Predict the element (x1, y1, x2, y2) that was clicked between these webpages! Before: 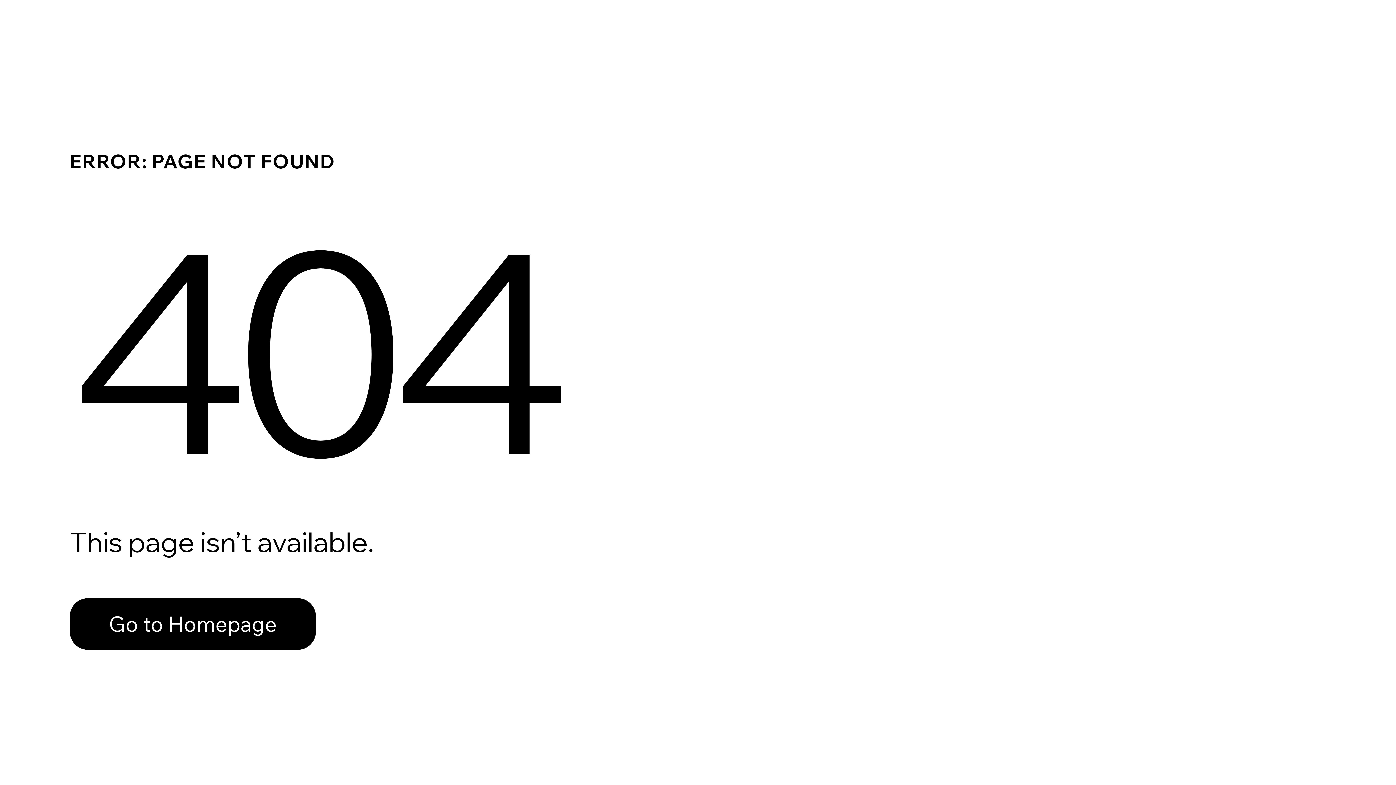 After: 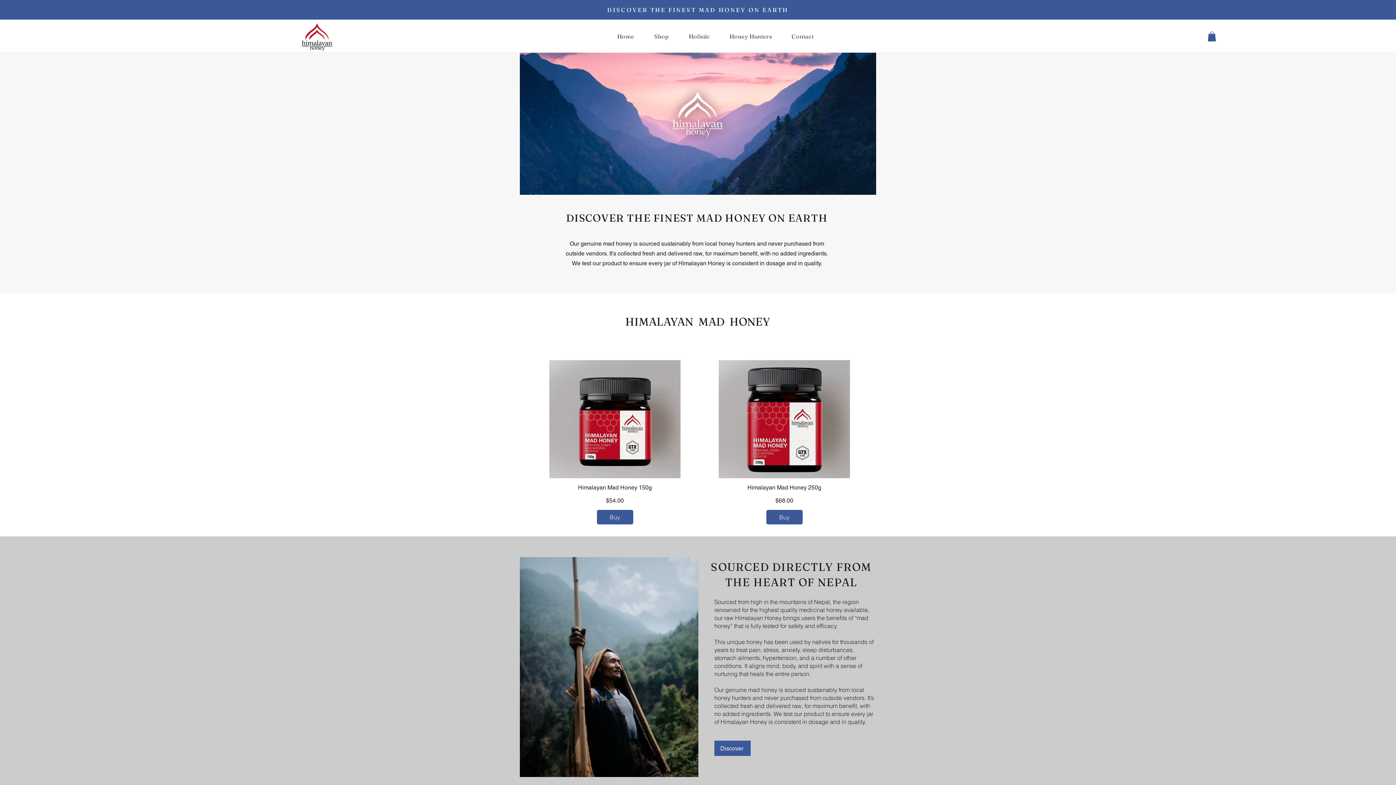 Action: label: Go to Homepage bbox: (69, 582, 768, 659)